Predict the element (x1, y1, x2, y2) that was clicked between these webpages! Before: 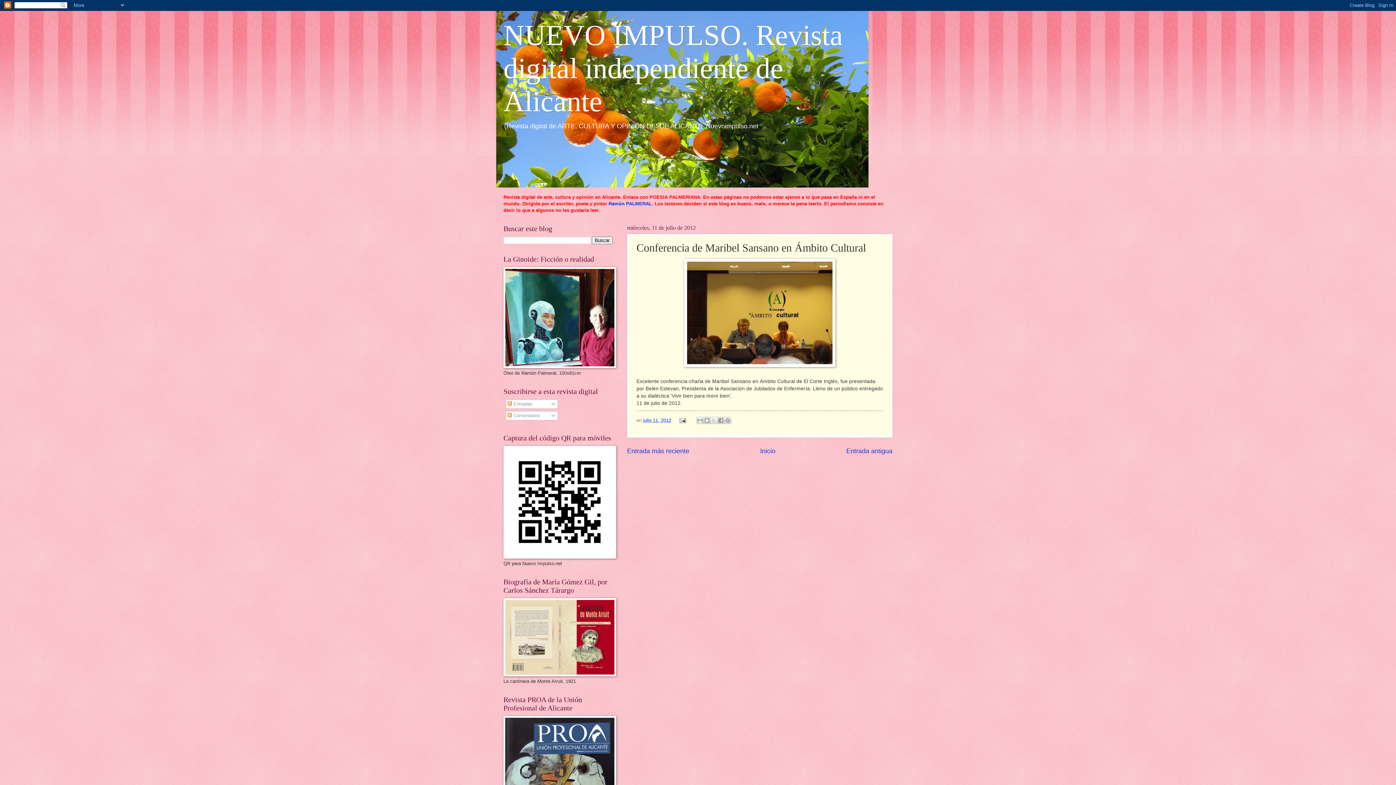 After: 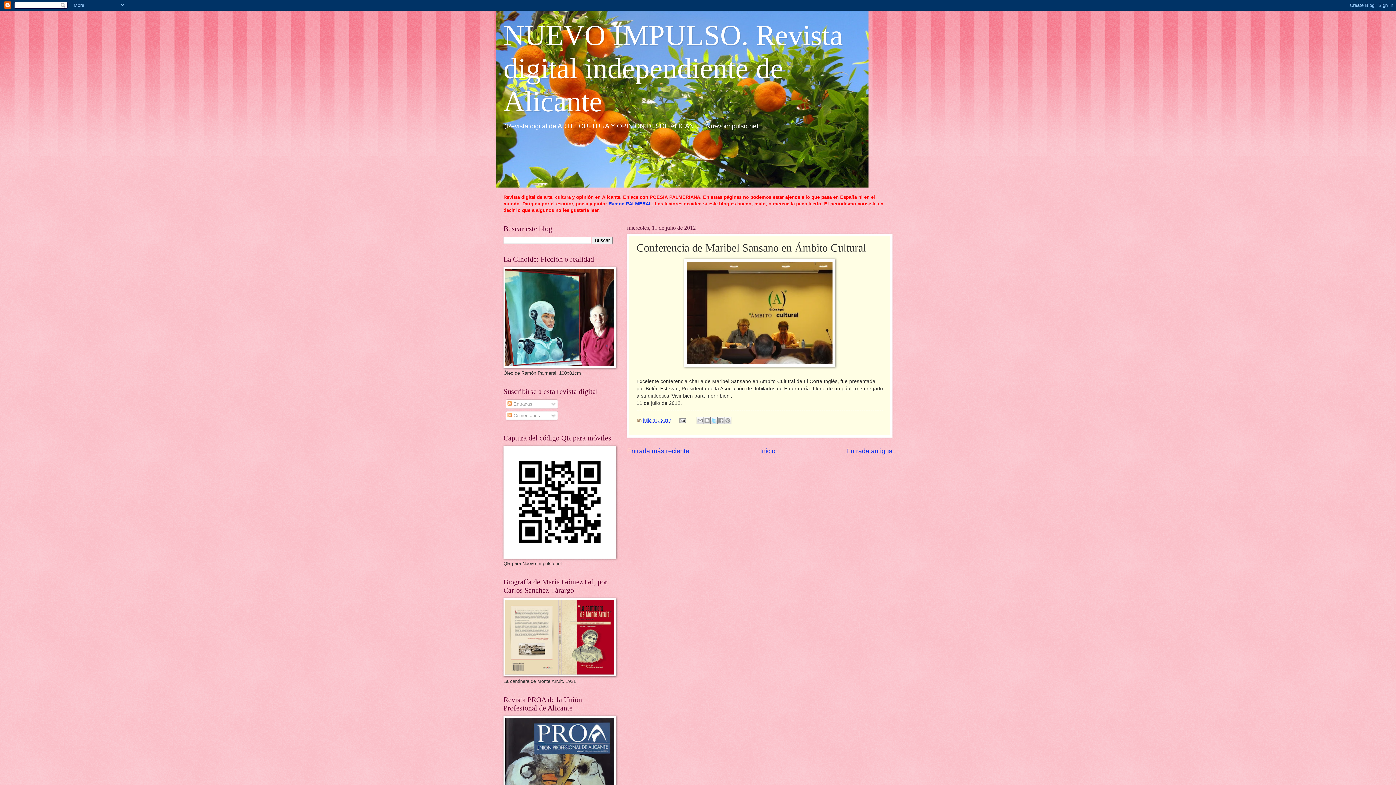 Action: label: Compartir en X bbox: (710, 417, 717, 424)